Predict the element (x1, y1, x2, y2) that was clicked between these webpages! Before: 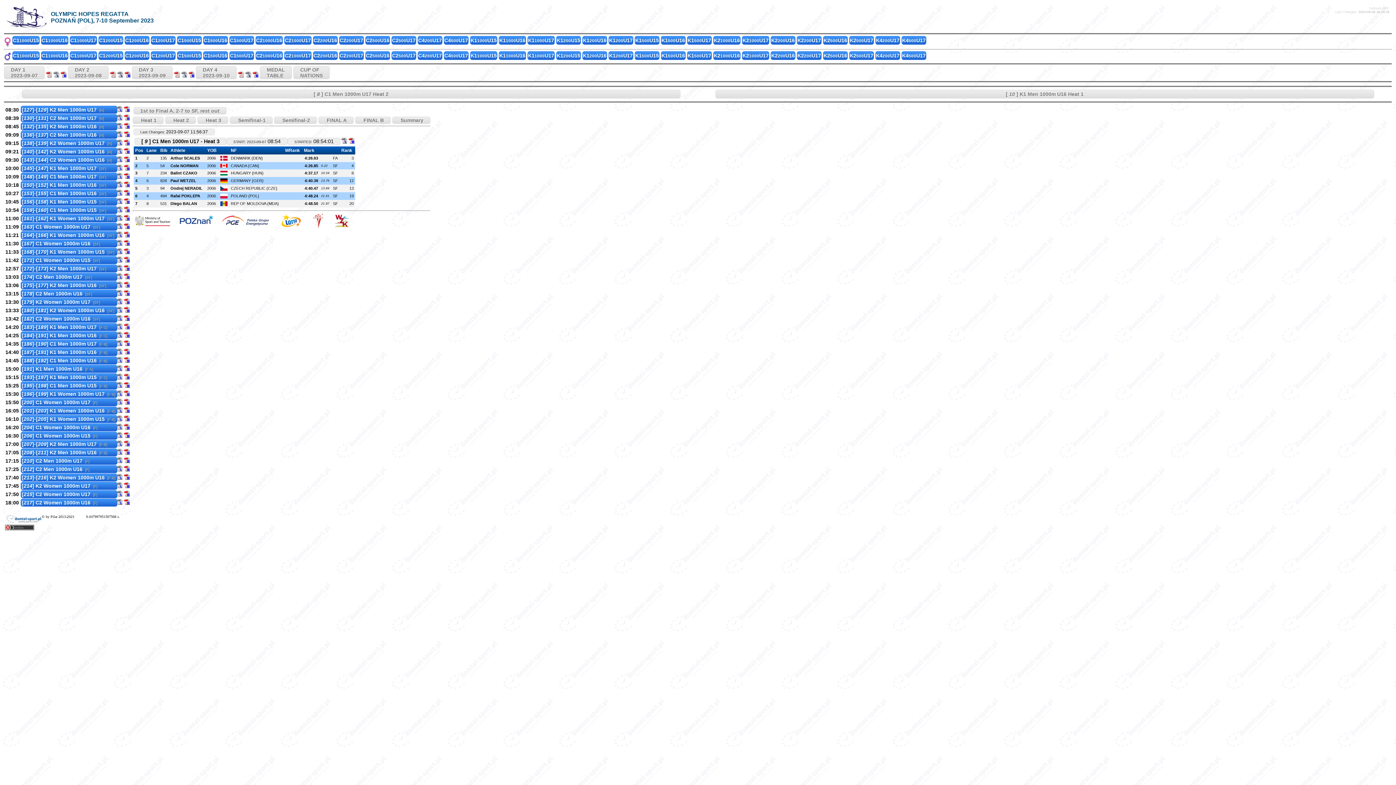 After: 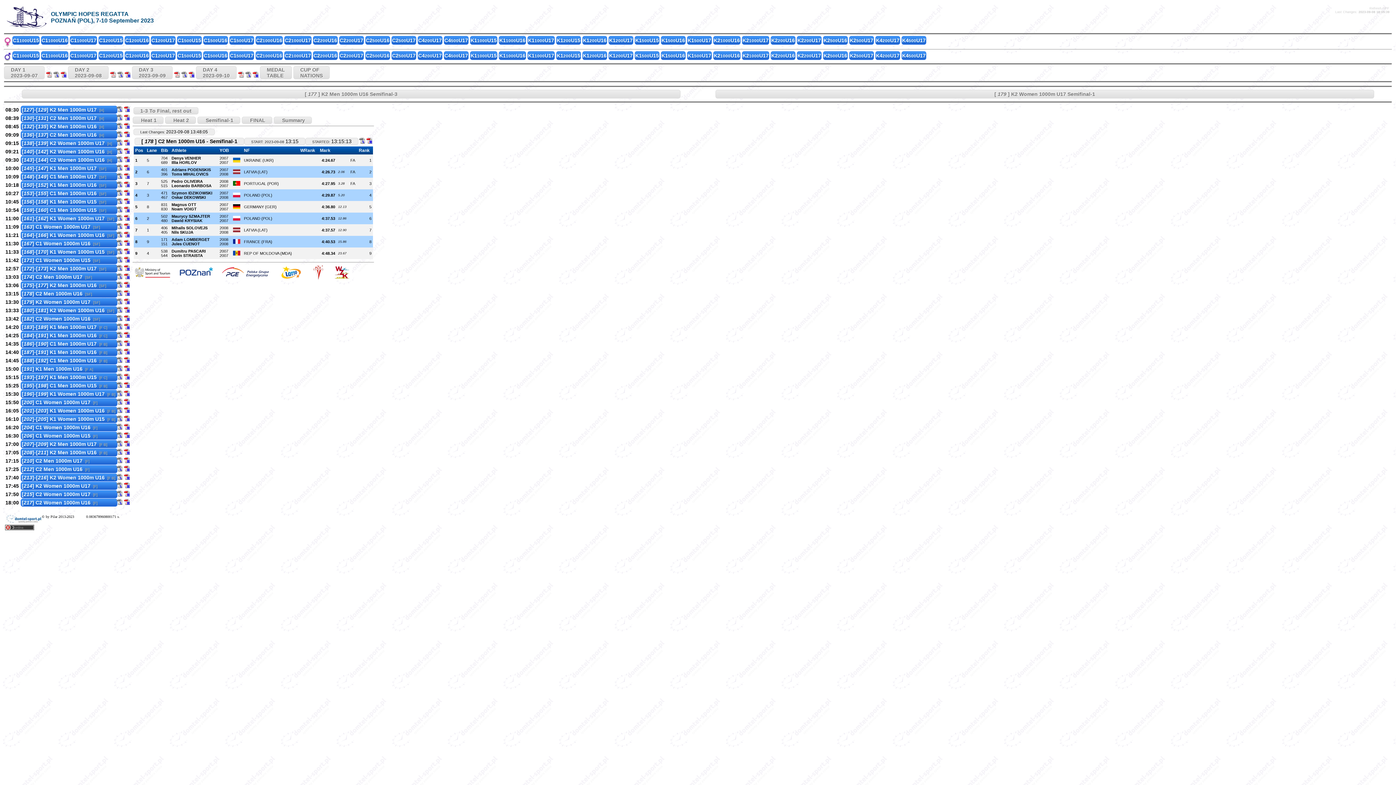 Action: bbox: (20, 289, 117, 297) label: [178] C2 Men 1000m U16  [SF]